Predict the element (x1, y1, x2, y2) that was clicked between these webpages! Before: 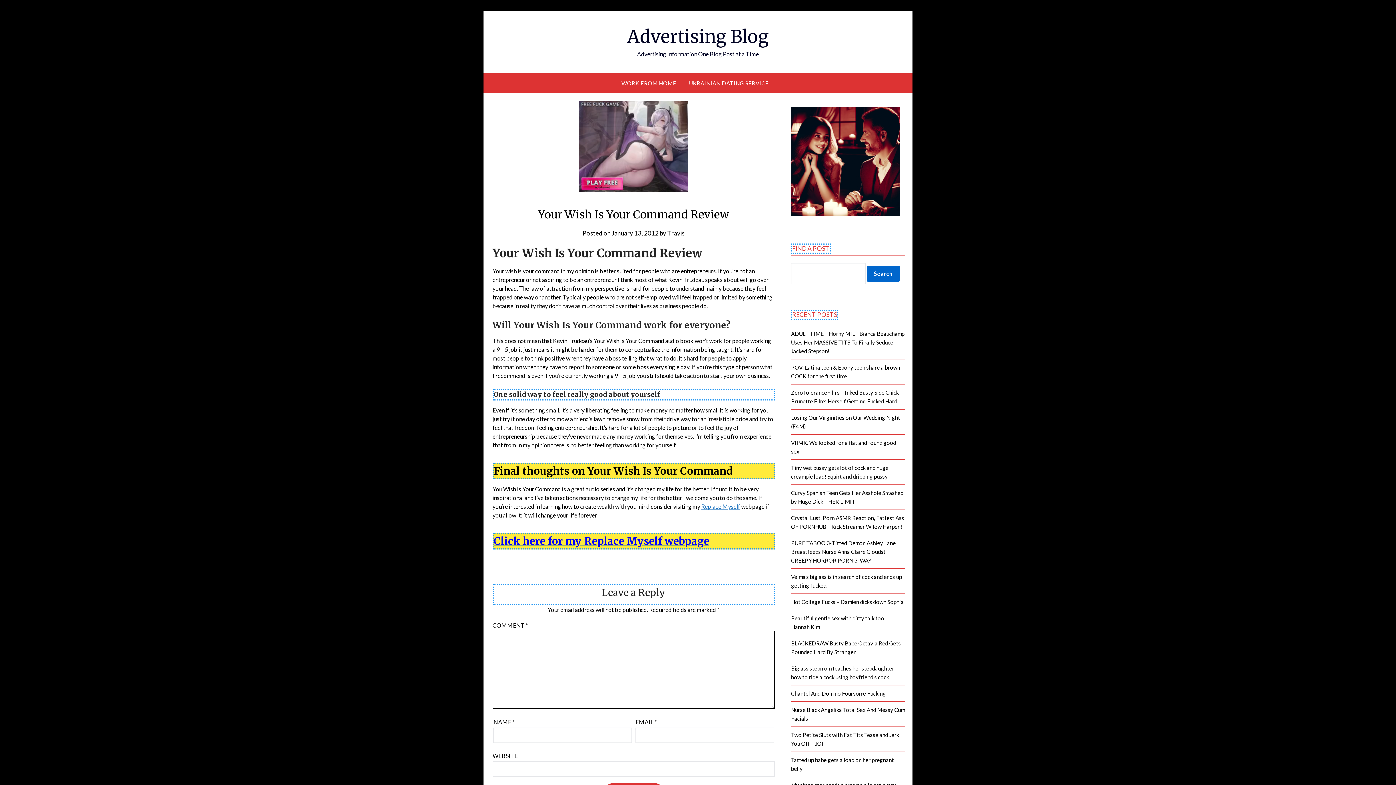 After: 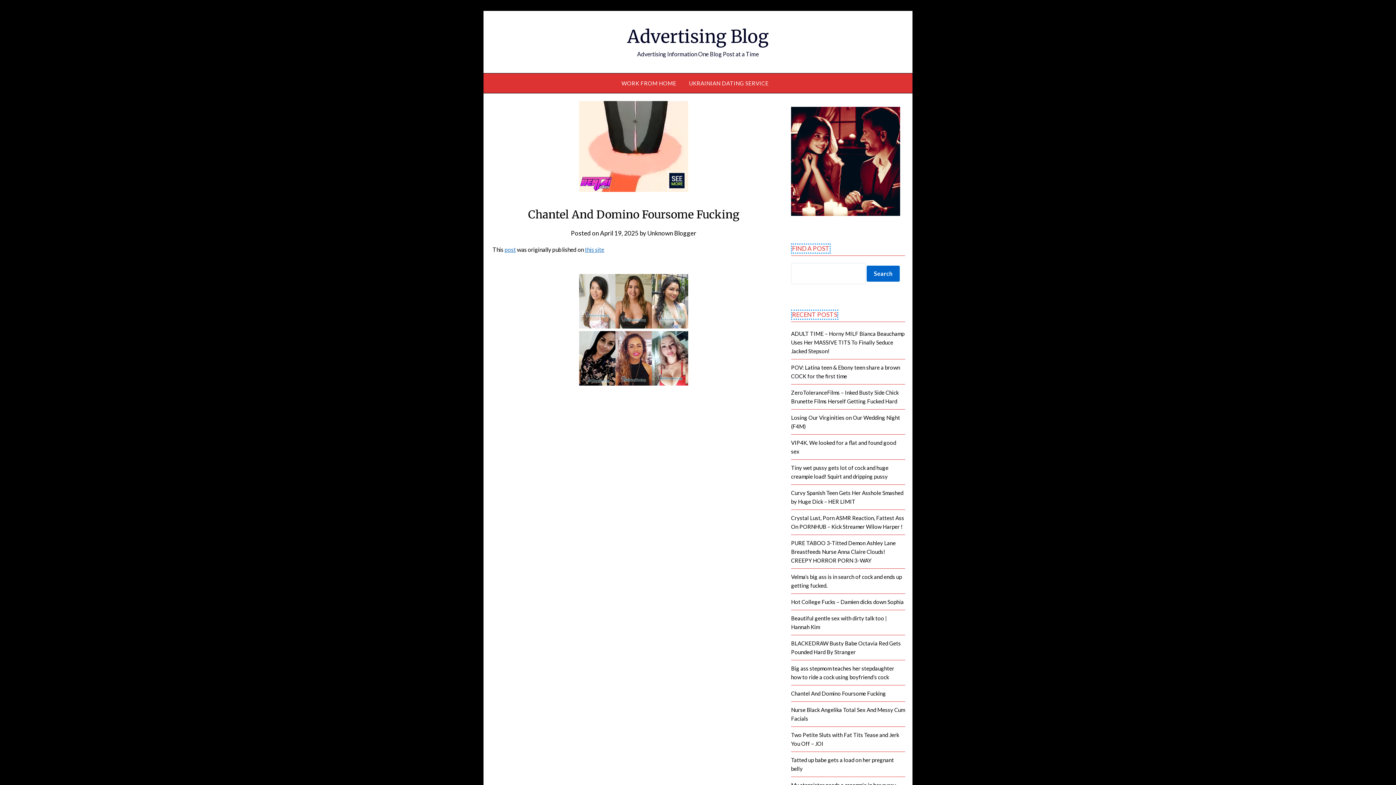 Action: bbox: (791, 690, 886, 697) label: Chantel And Domino Foursome Fucking